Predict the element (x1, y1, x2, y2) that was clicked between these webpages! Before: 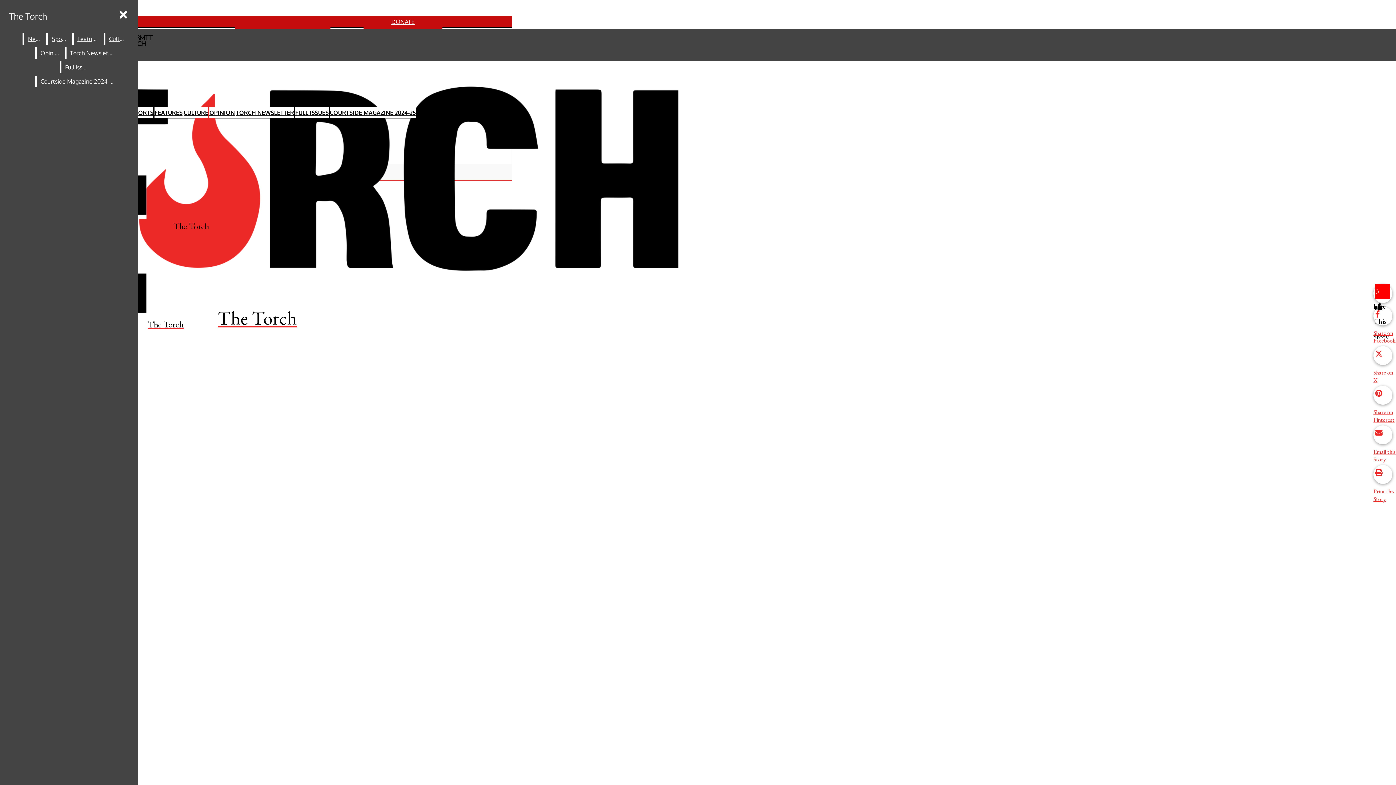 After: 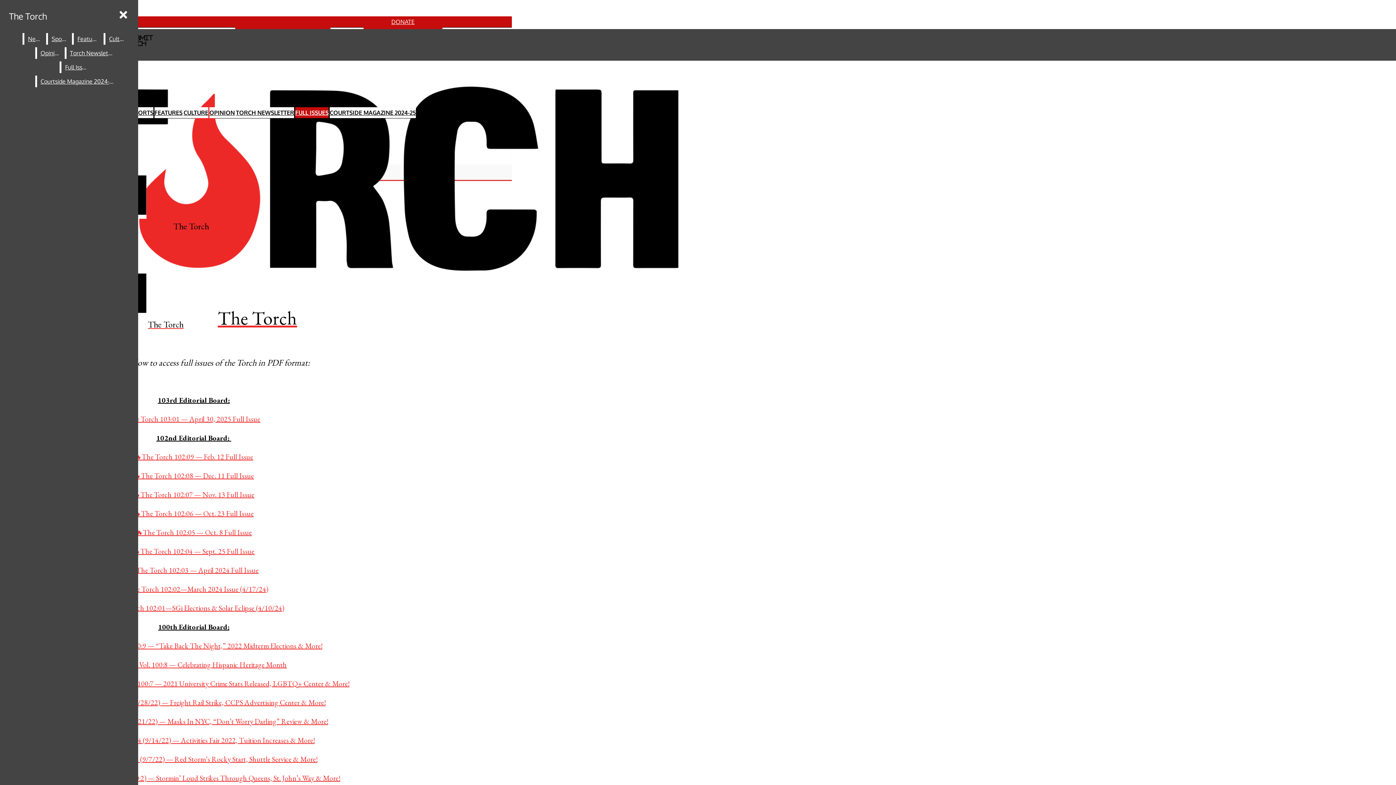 Action: bbox: (61, 61, 93, 73) label: Full Issues